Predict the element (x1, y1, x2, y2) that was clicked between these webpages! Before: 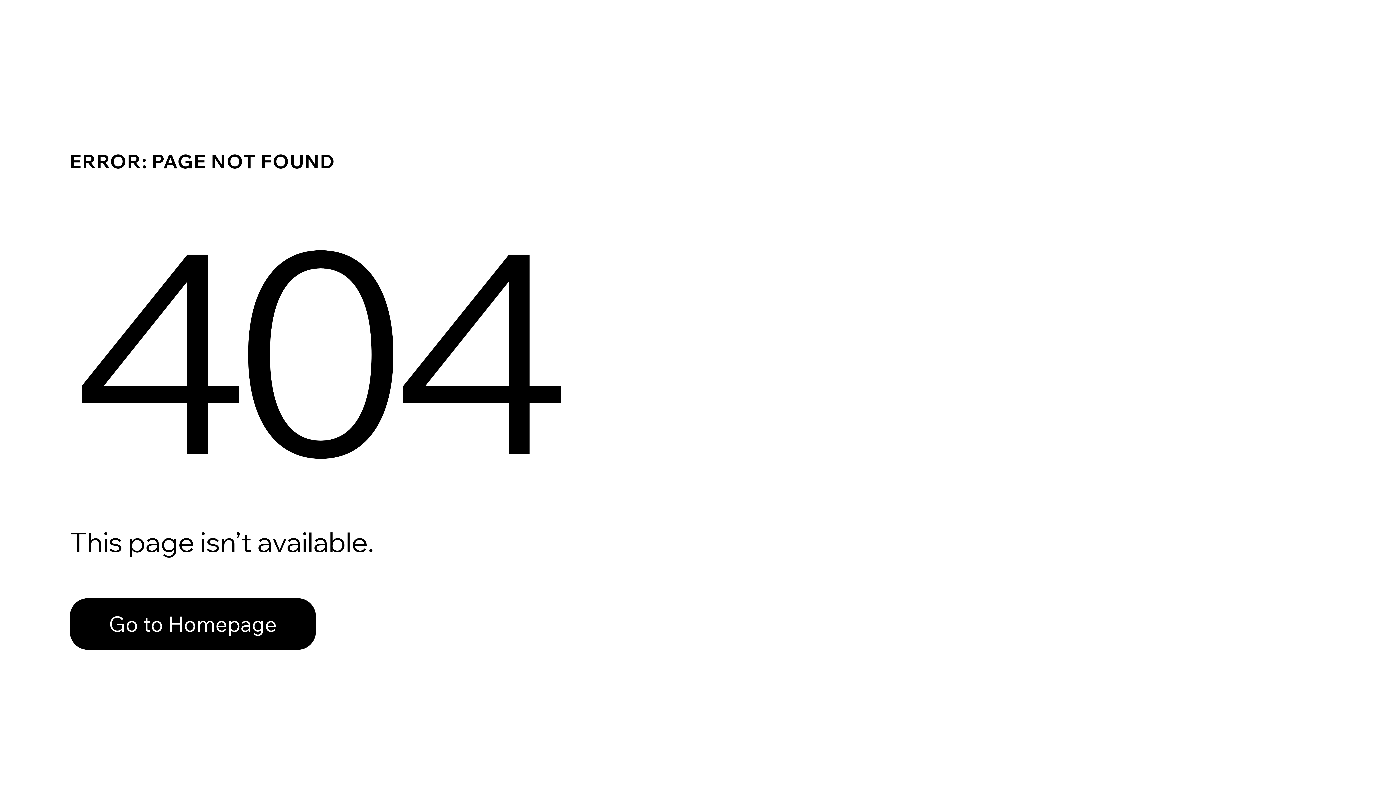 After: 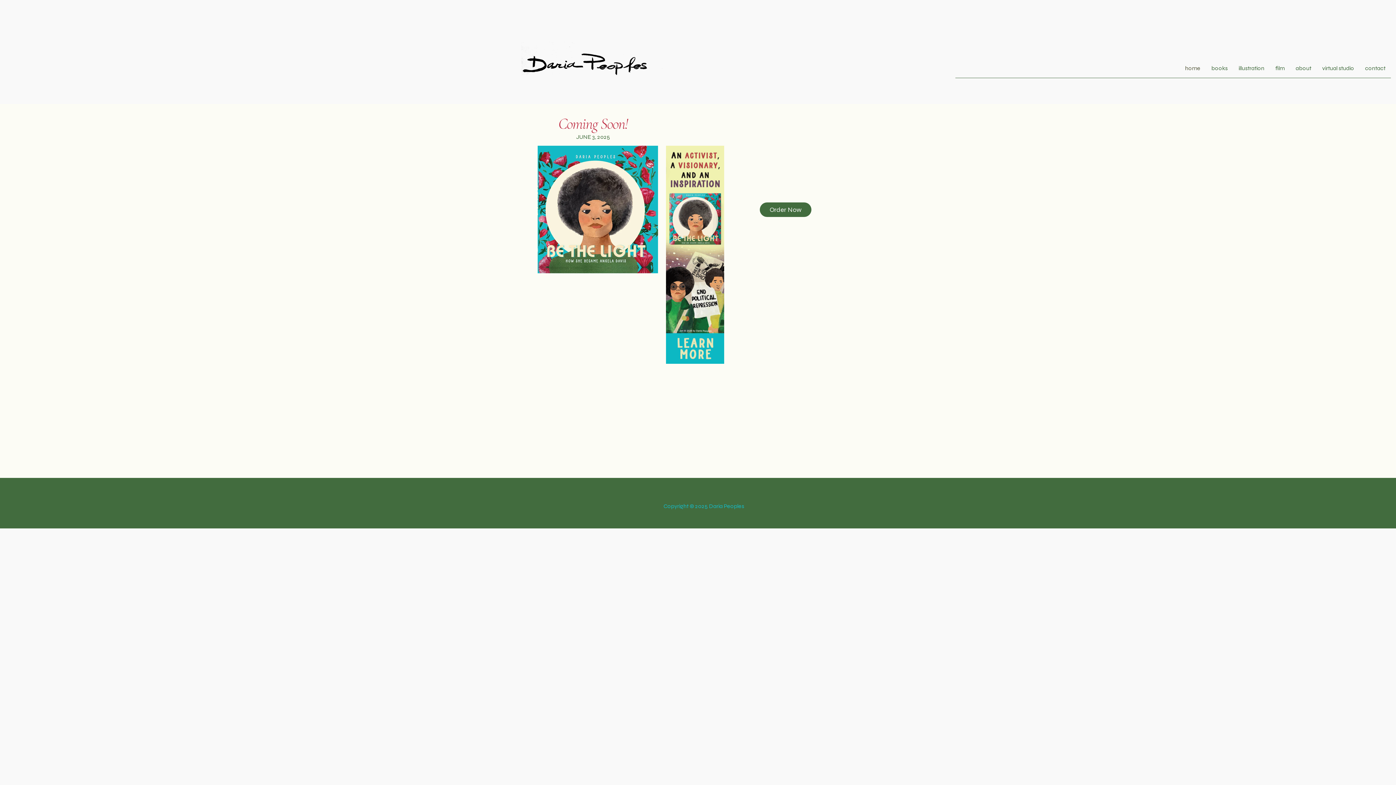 Action: bbox: (69, 598, 316, 650) label: Go to Homepage